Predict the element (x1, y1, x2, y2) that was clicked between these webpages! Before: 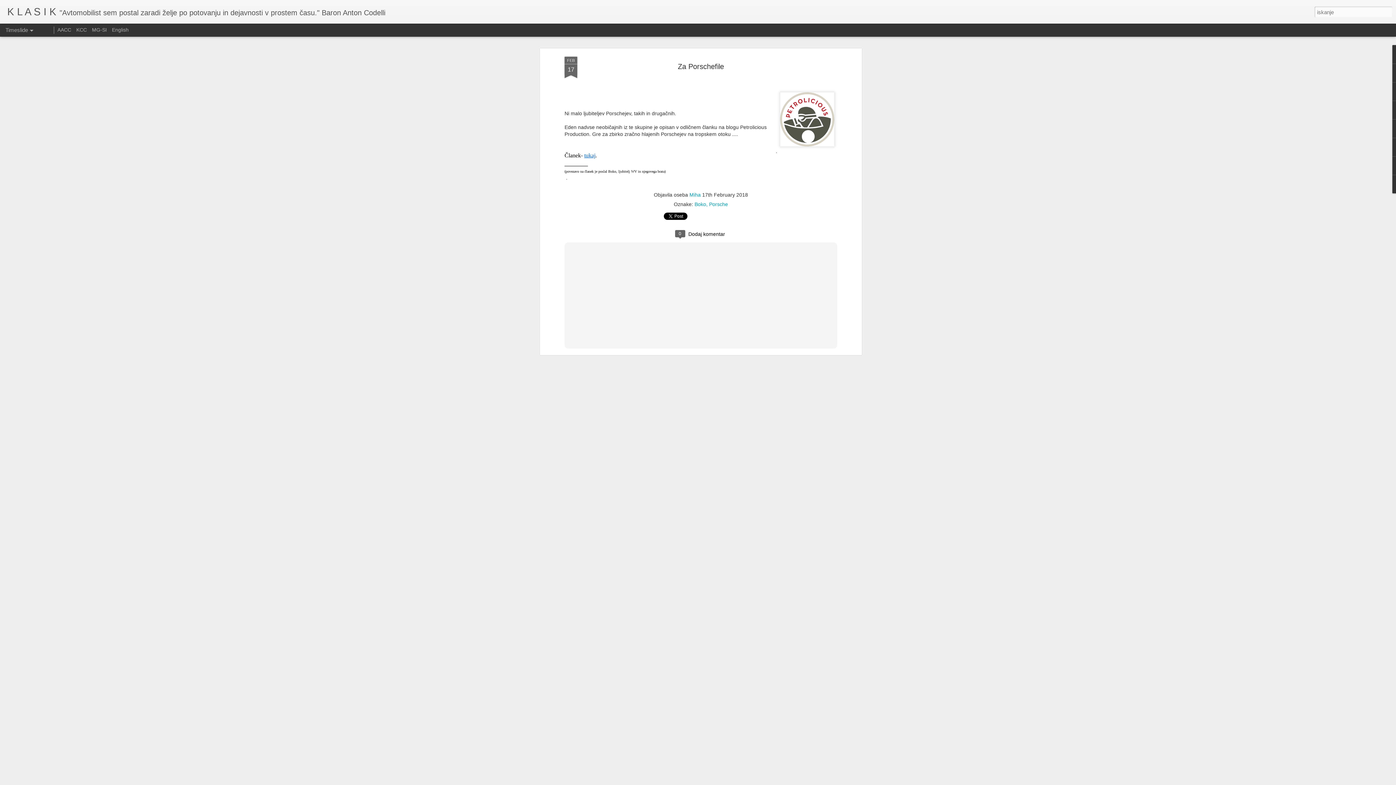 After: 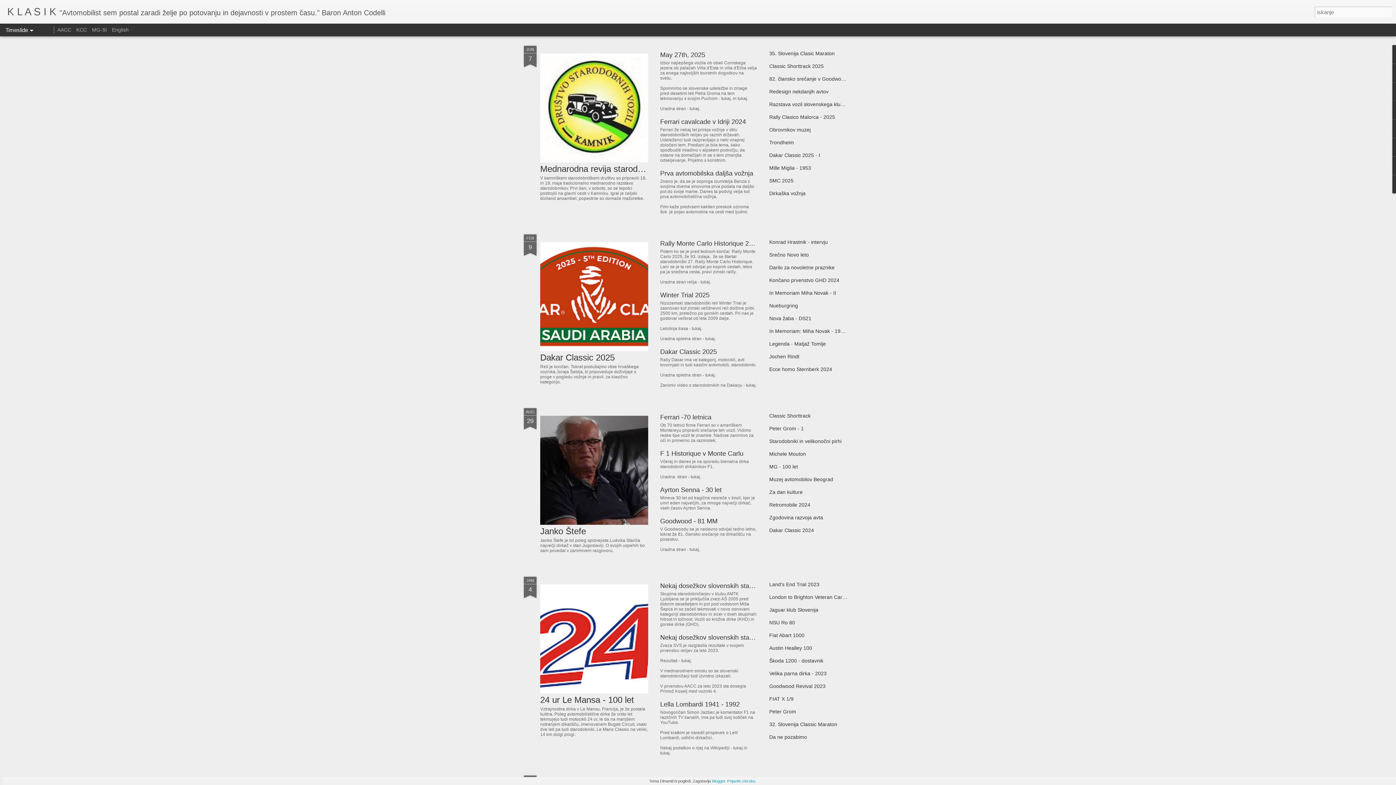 Action: label: K L A S I K bbox: (7, 10, 56, 16)